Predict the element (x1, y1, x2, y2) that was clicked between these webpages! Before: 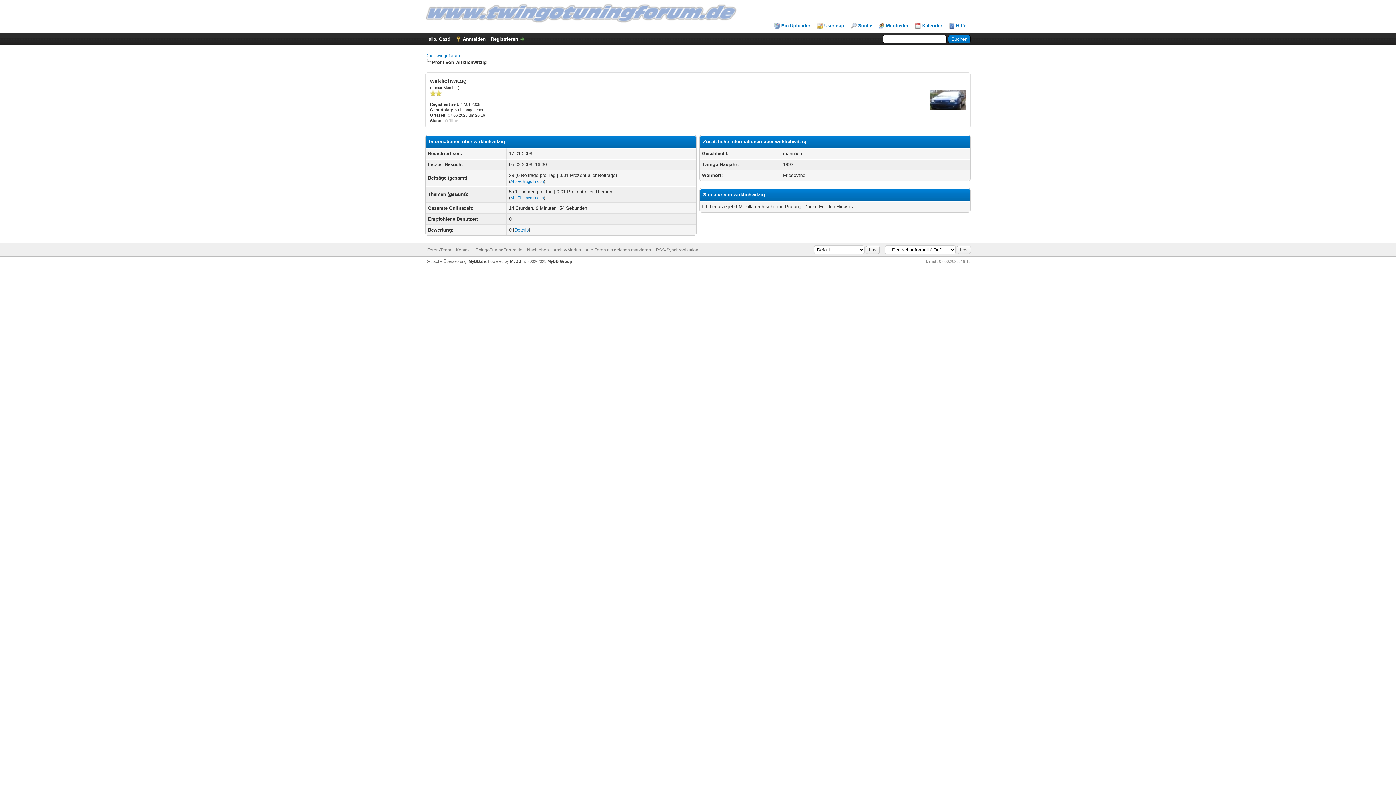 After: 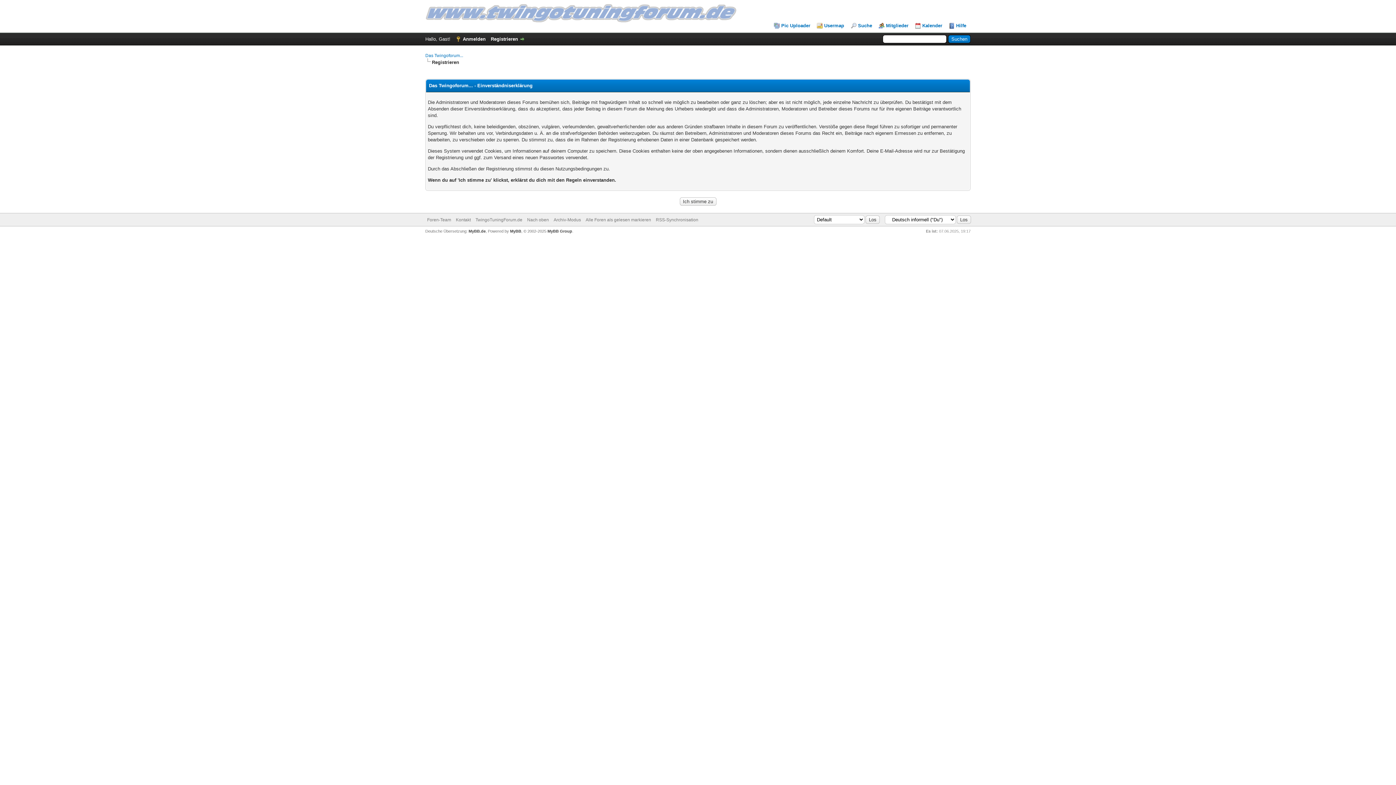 Action: label: Registrieren bbox: (490, 36, 525, 41)